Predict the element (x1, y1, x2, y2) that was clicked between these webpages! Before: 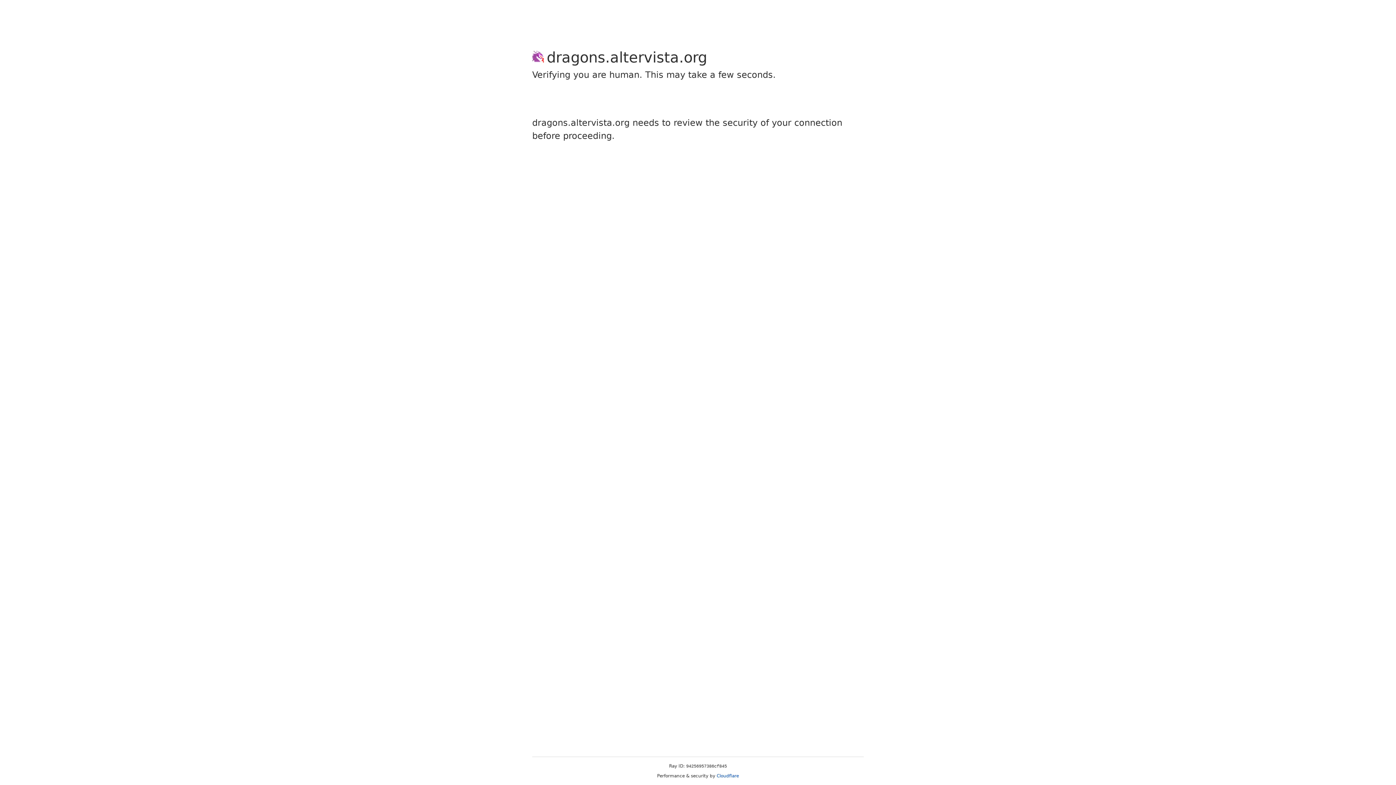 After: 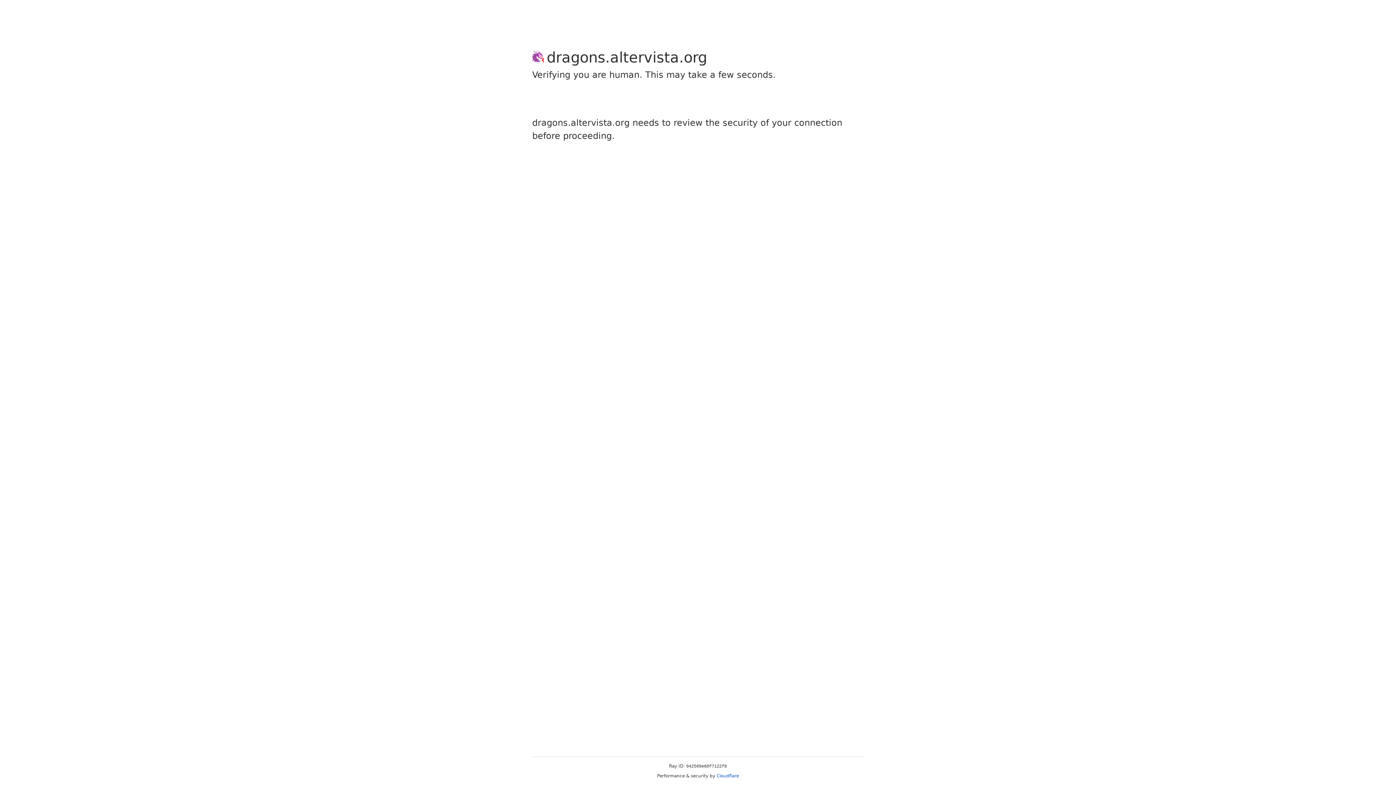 Action: label: Cloudflare bbox: (716, 773, 739, 778)